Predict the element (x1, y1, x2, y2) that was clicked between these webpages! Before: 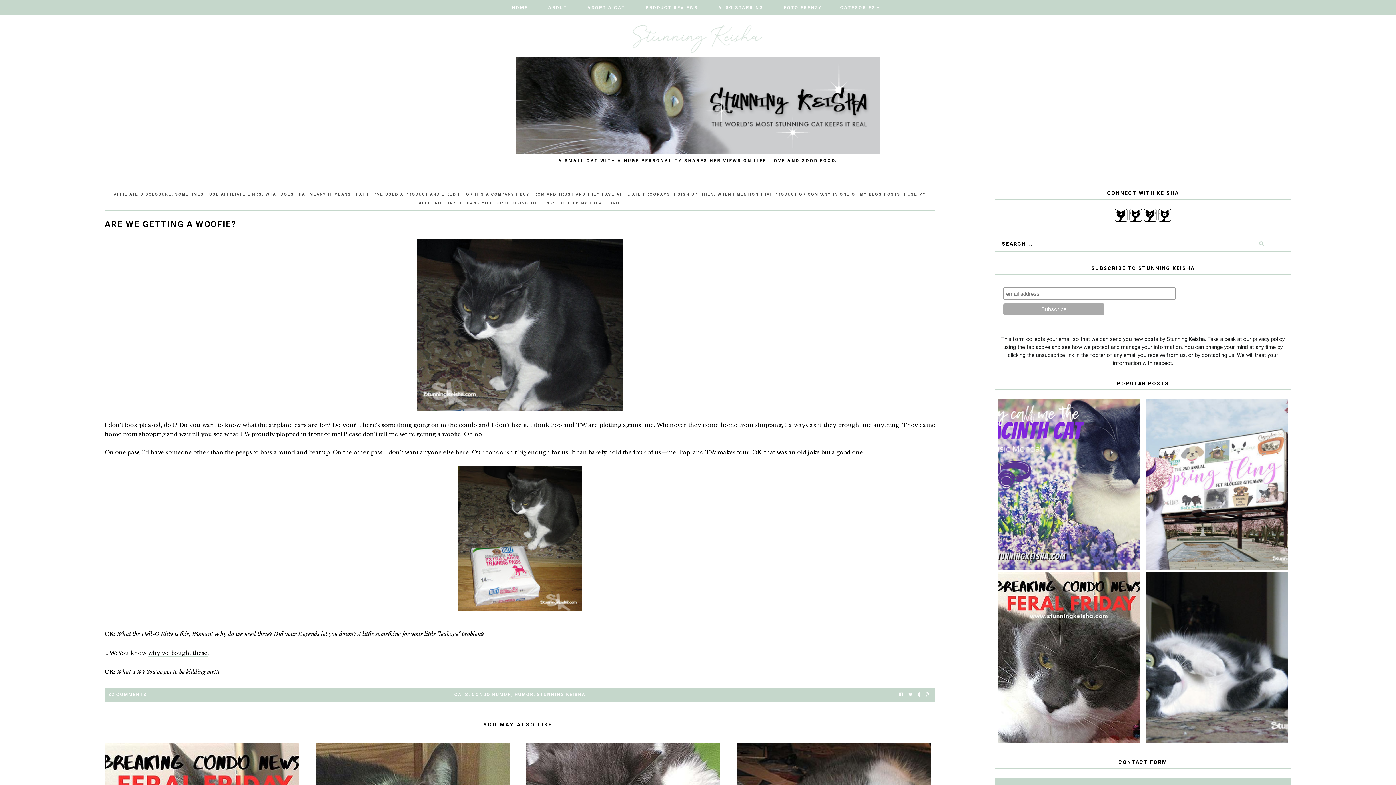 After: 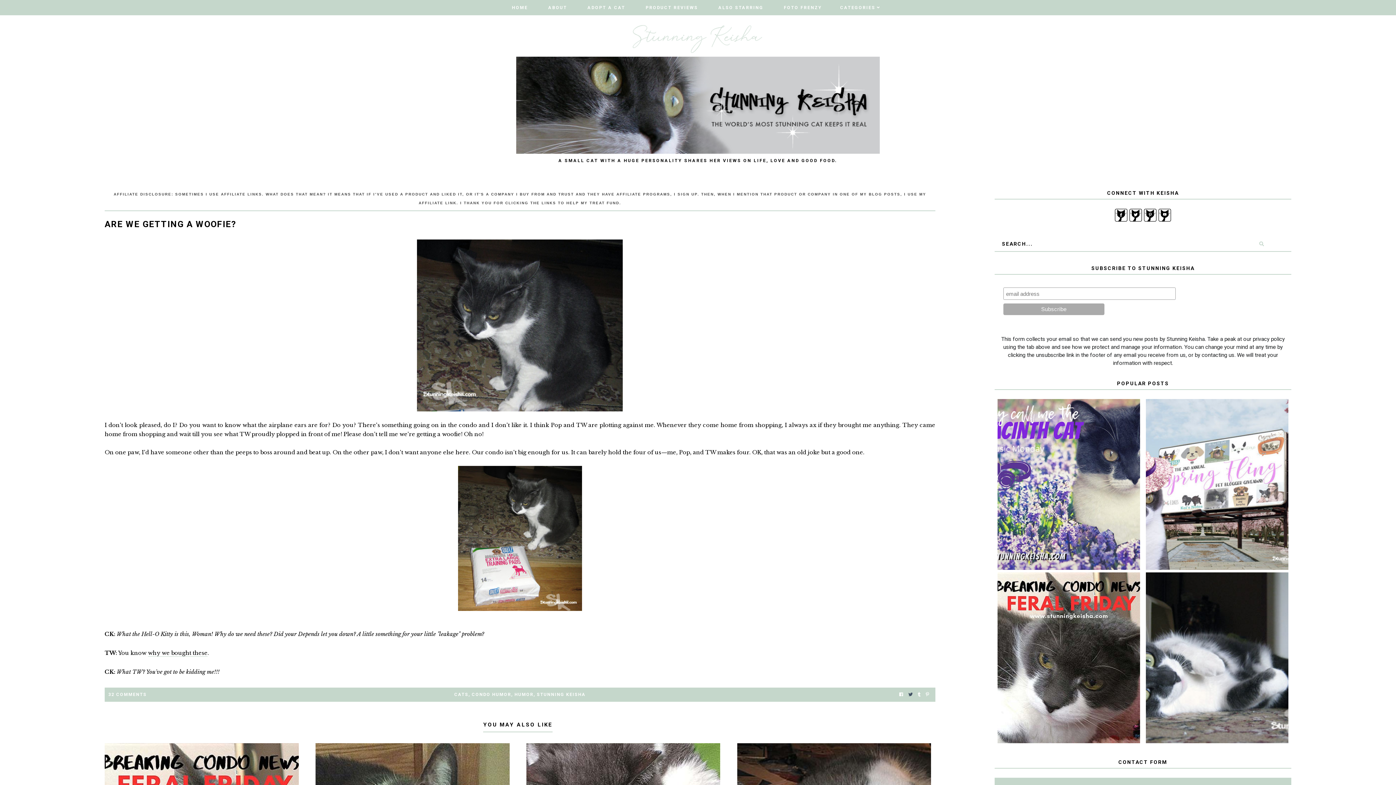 Action: bbox: (908, 691, 912, 698)